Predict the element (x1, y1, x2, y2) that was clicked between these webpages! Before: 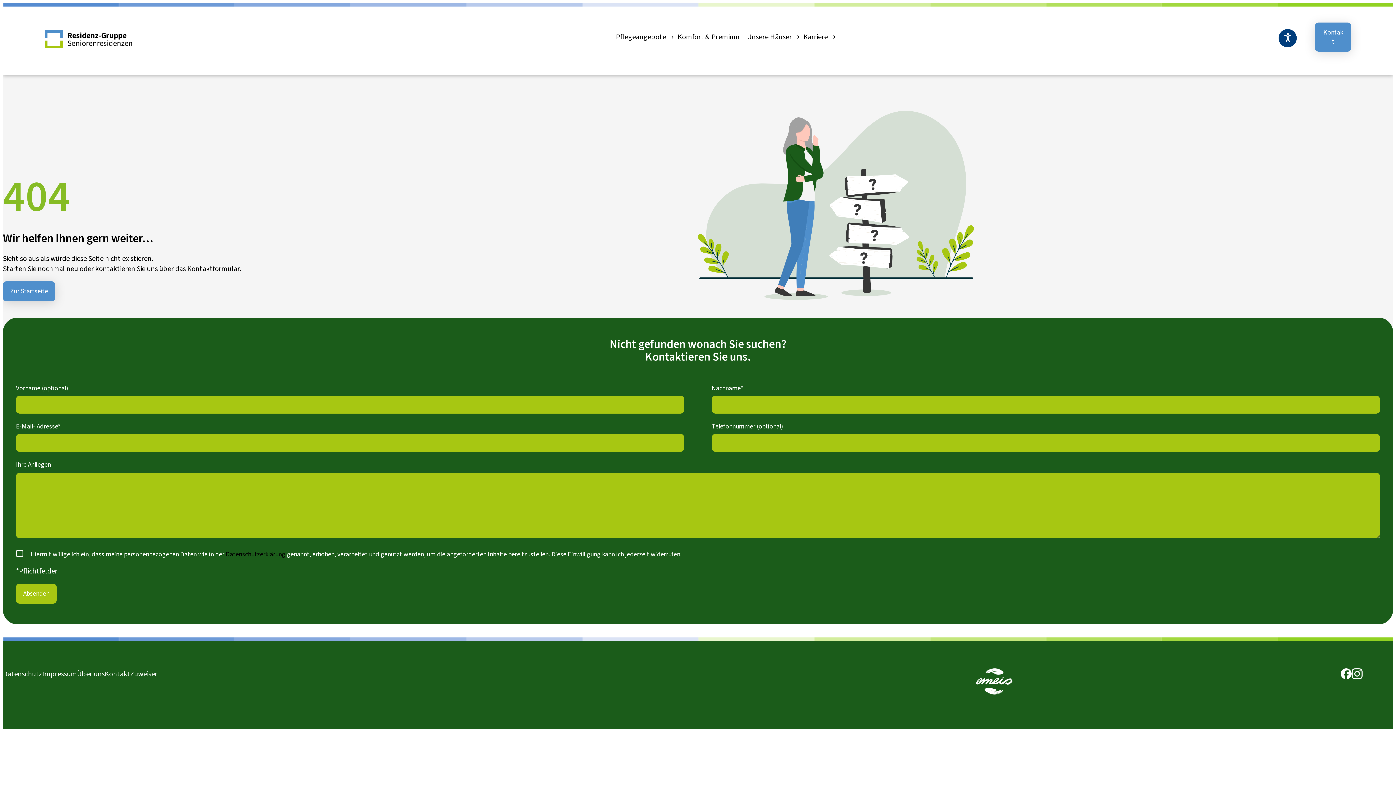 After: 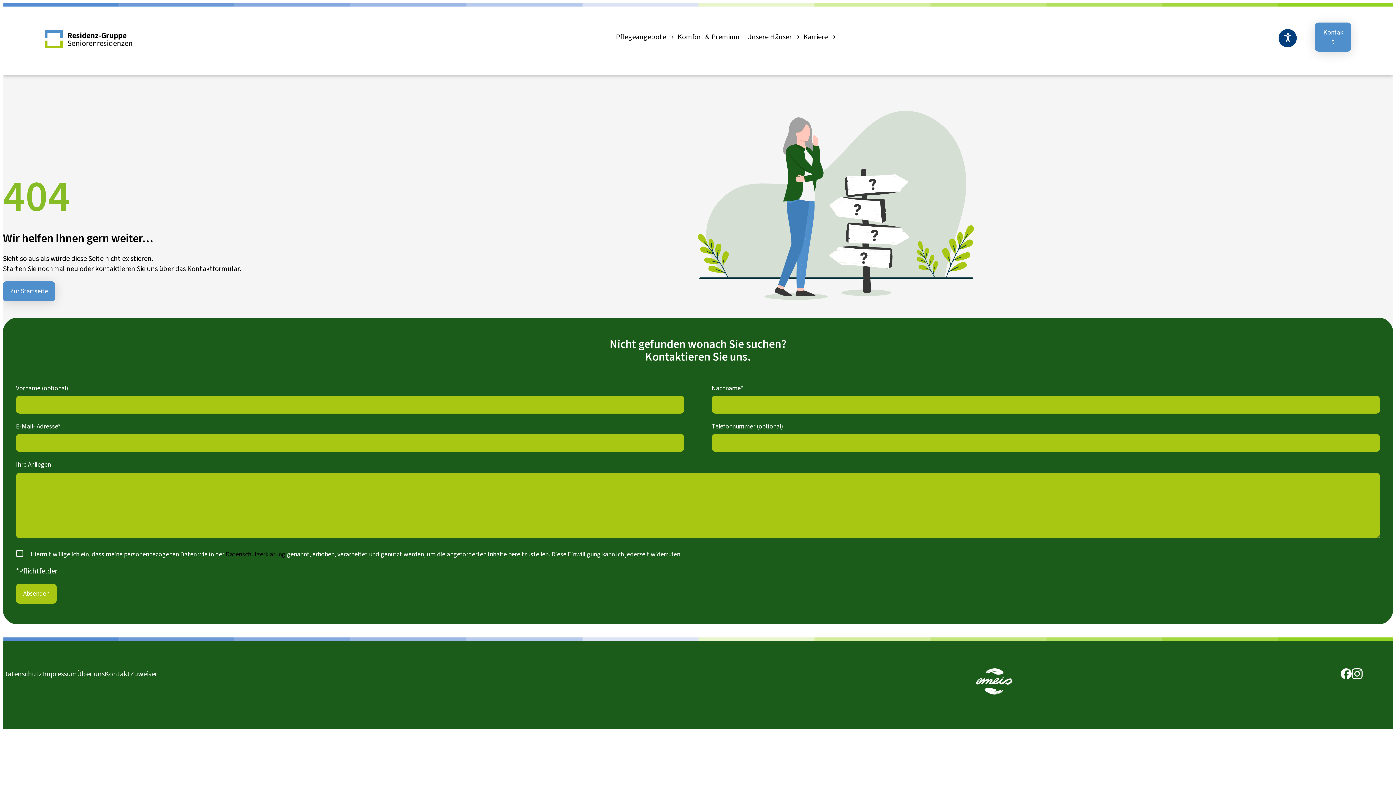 Action: bbox: (1351, 668, 1362, 679)